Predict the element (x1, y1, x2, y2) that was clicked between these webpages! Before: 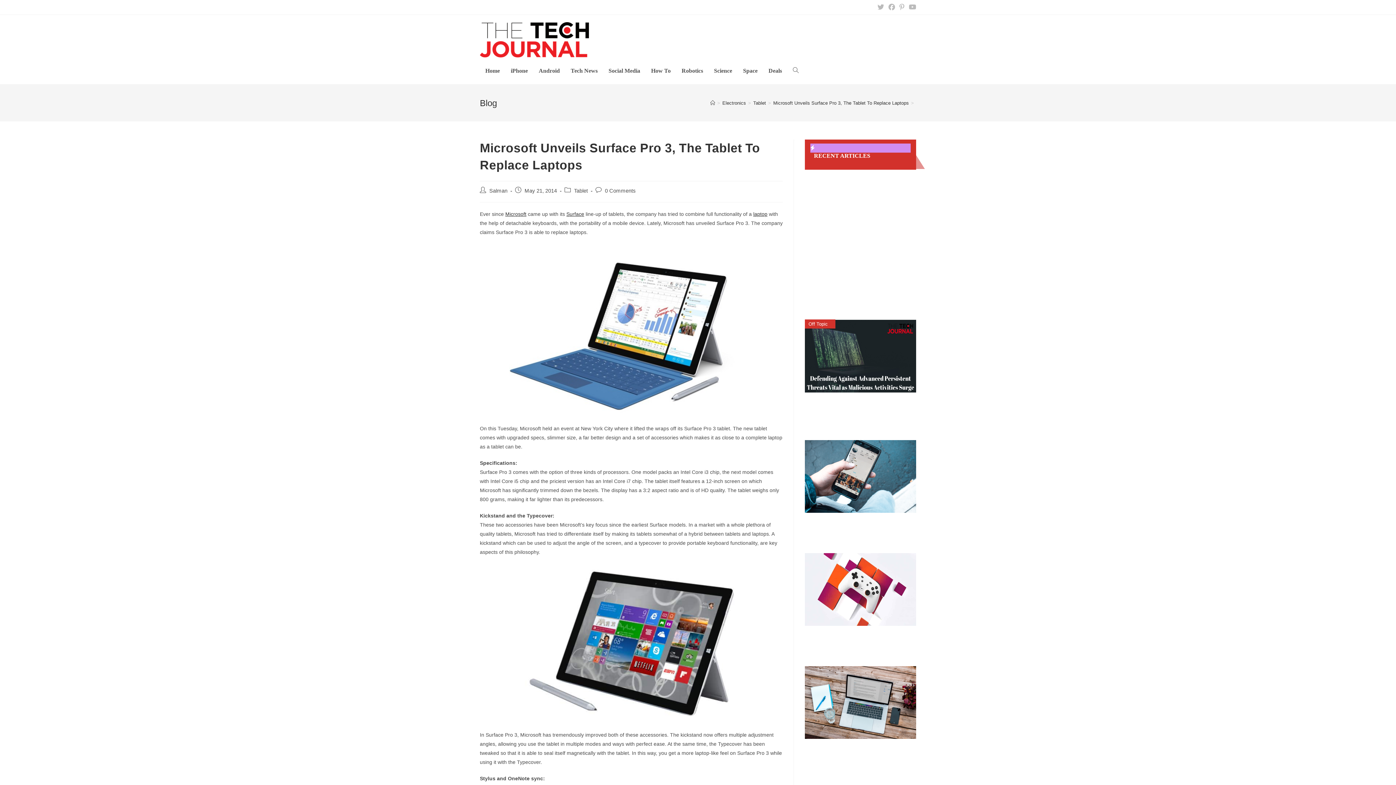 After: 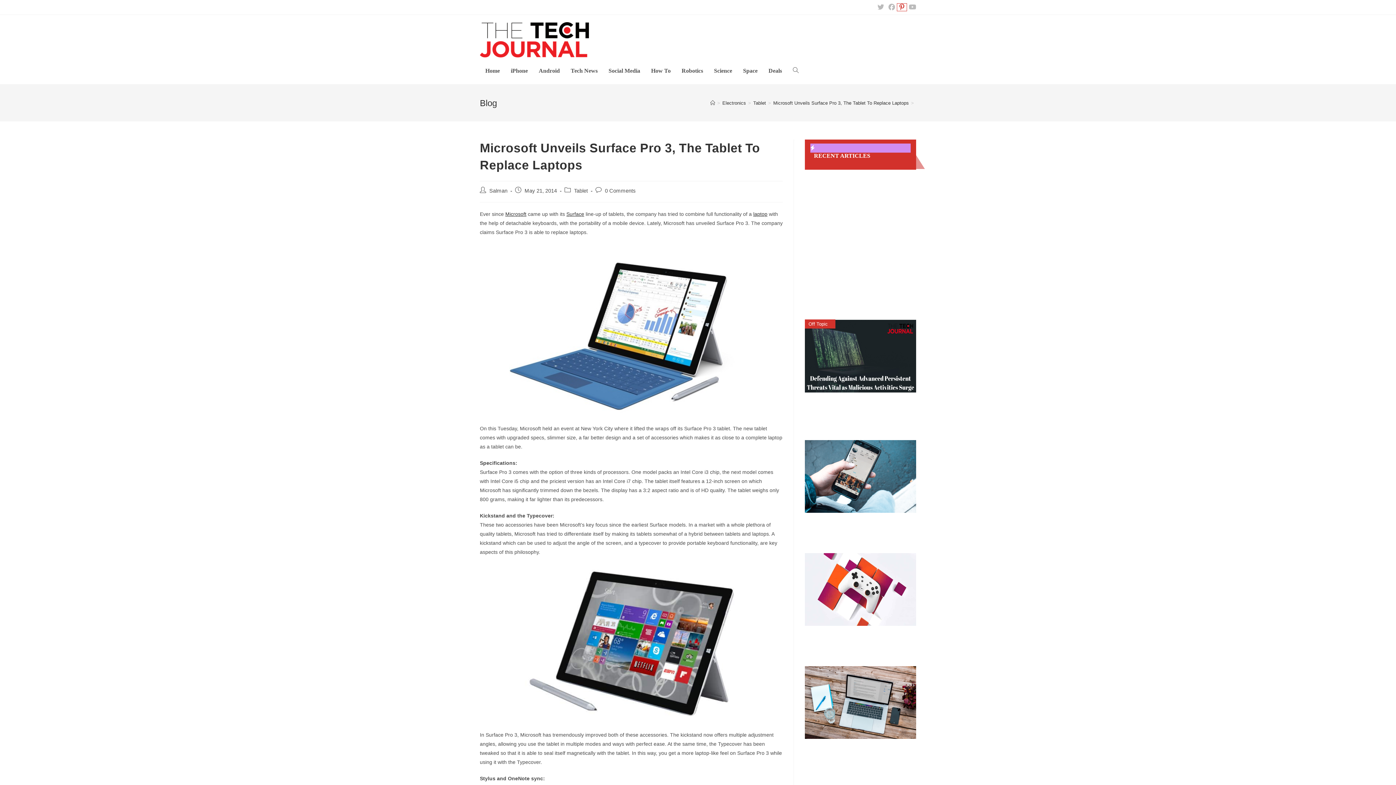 Action: bbox: (897, 3, 906, 10) label: Pinterest (opens in a new tab)